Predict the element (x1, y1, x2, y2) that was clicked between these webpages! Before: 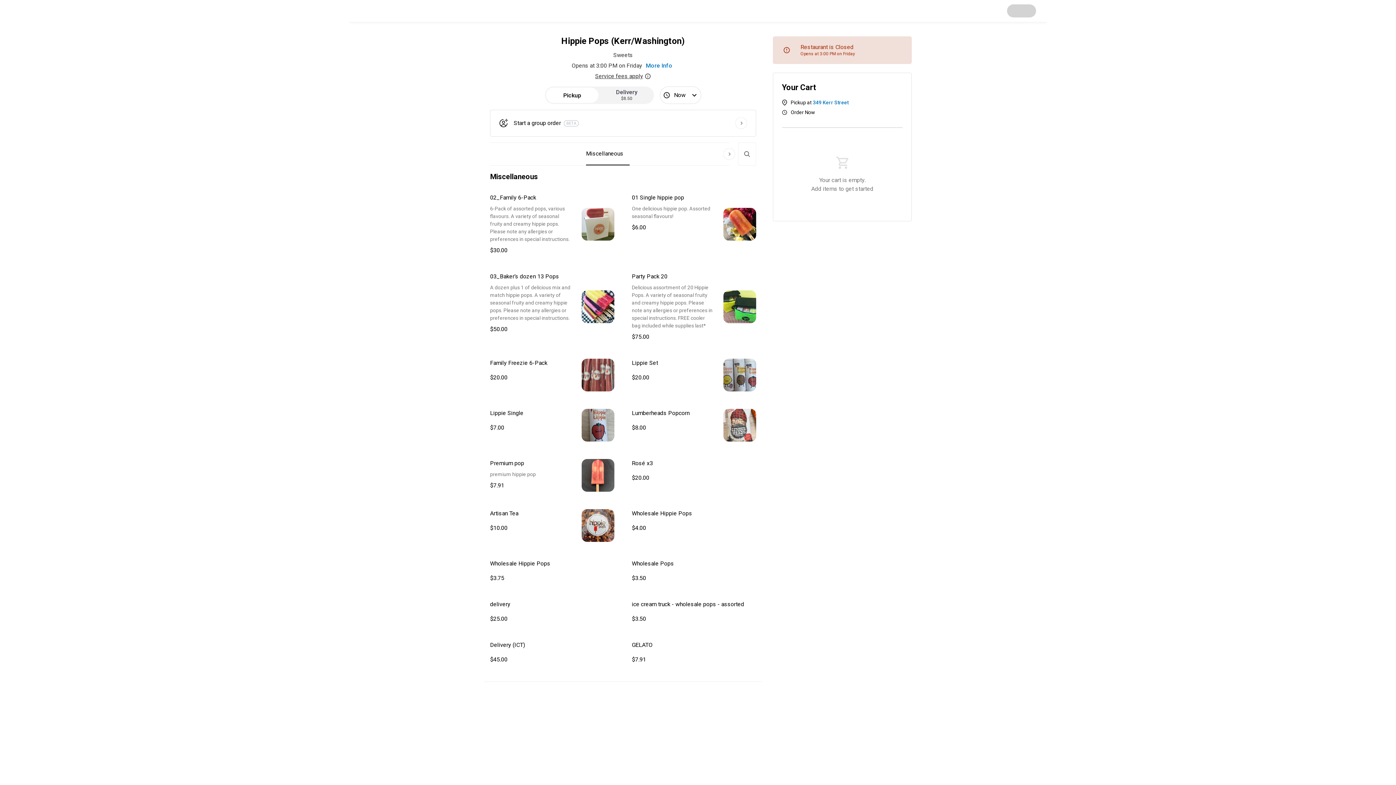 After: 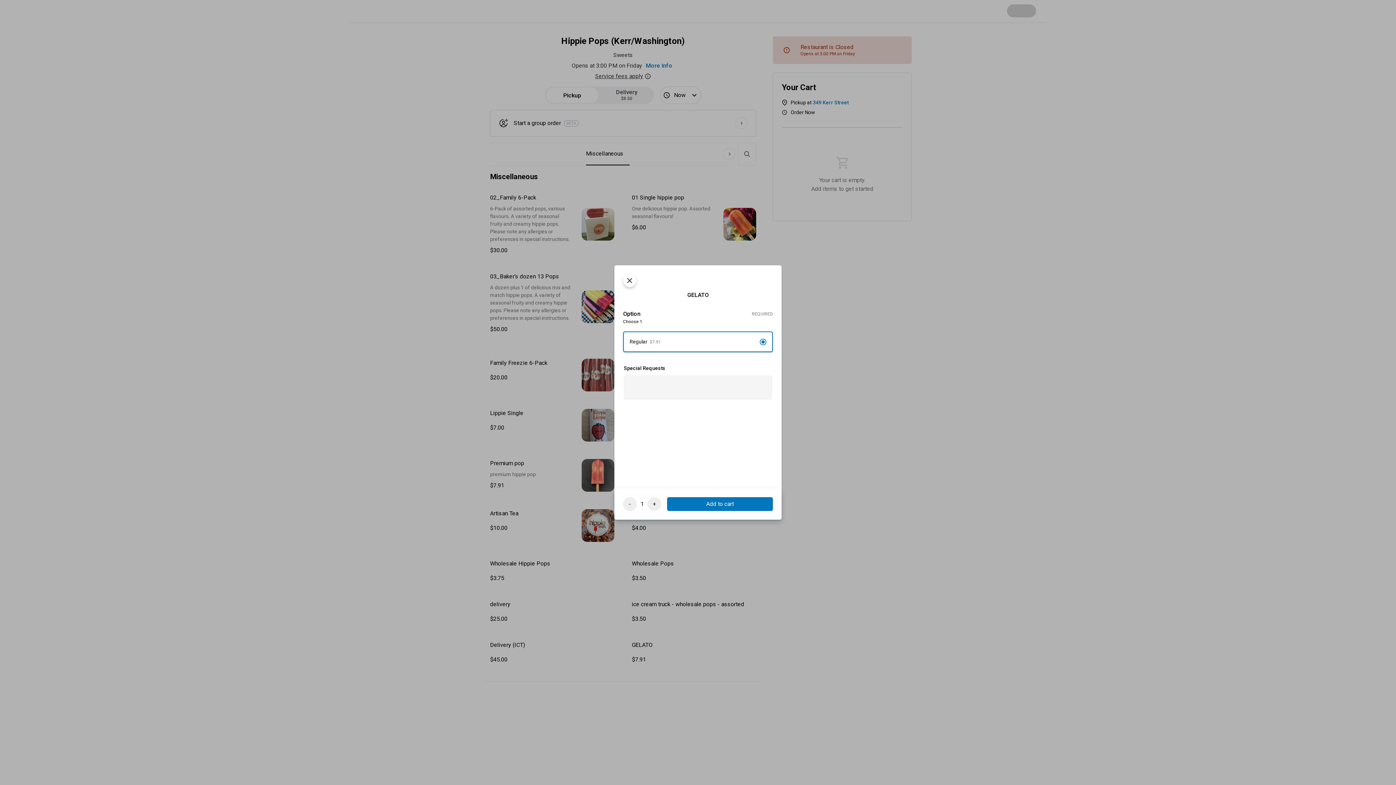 Action: bbox: (626, 635, 762, 670) label: Menu item: GELATO